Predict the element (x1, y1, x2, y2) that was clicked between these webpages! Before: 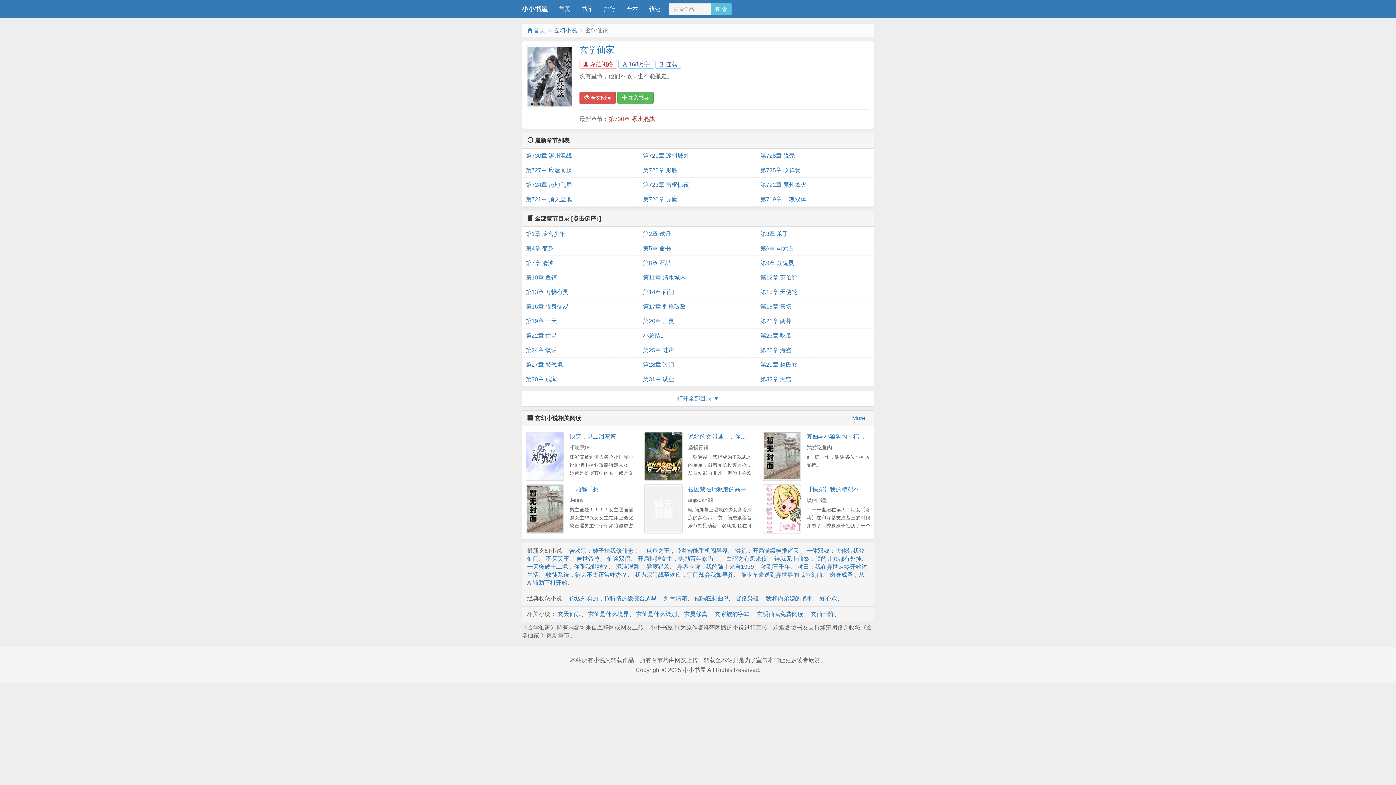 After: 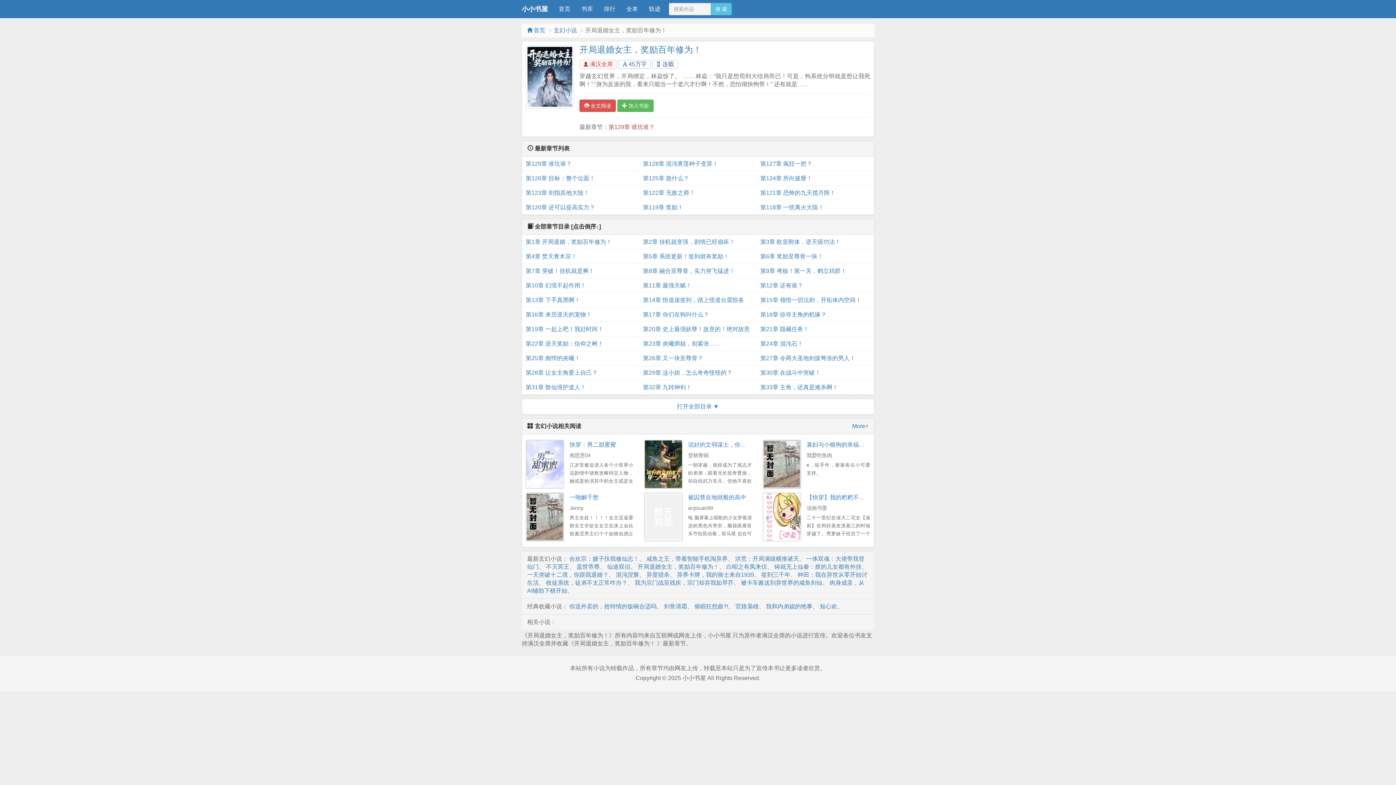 Action: bbox: (637, 555, 719, 562) label: 开局退婚女主，奖励百年修为！